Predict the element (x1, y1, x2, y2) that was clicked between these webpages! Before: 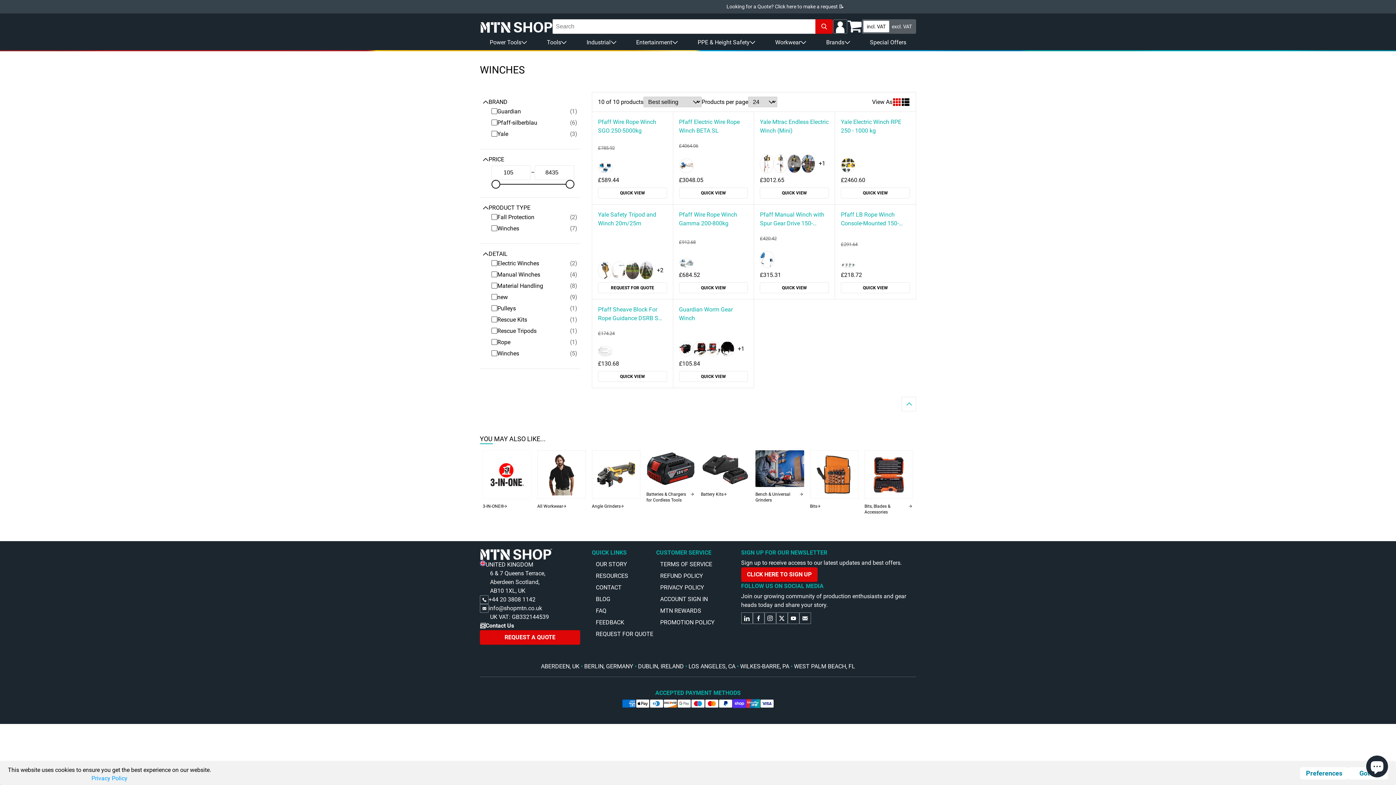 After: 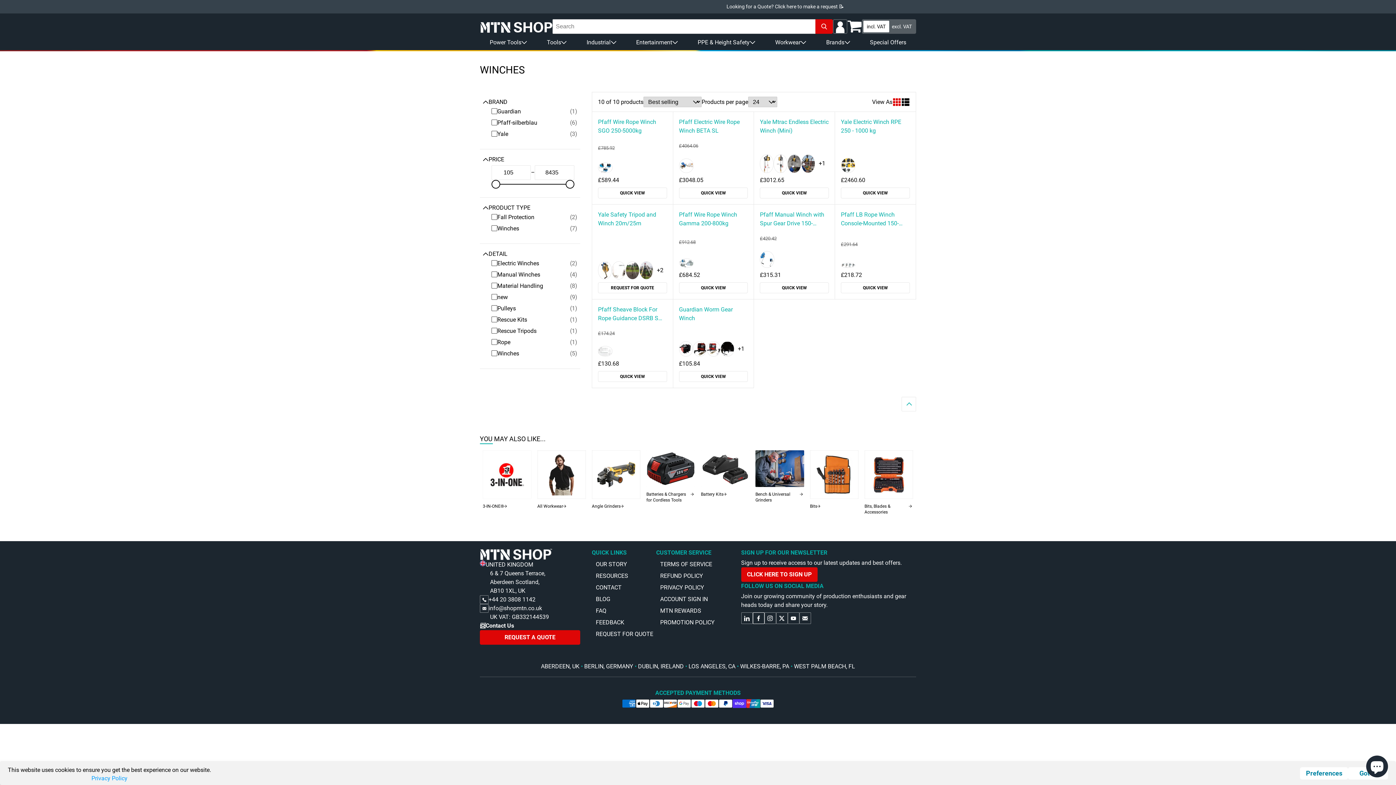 Action: bbox: (752, 612, 764, 624)